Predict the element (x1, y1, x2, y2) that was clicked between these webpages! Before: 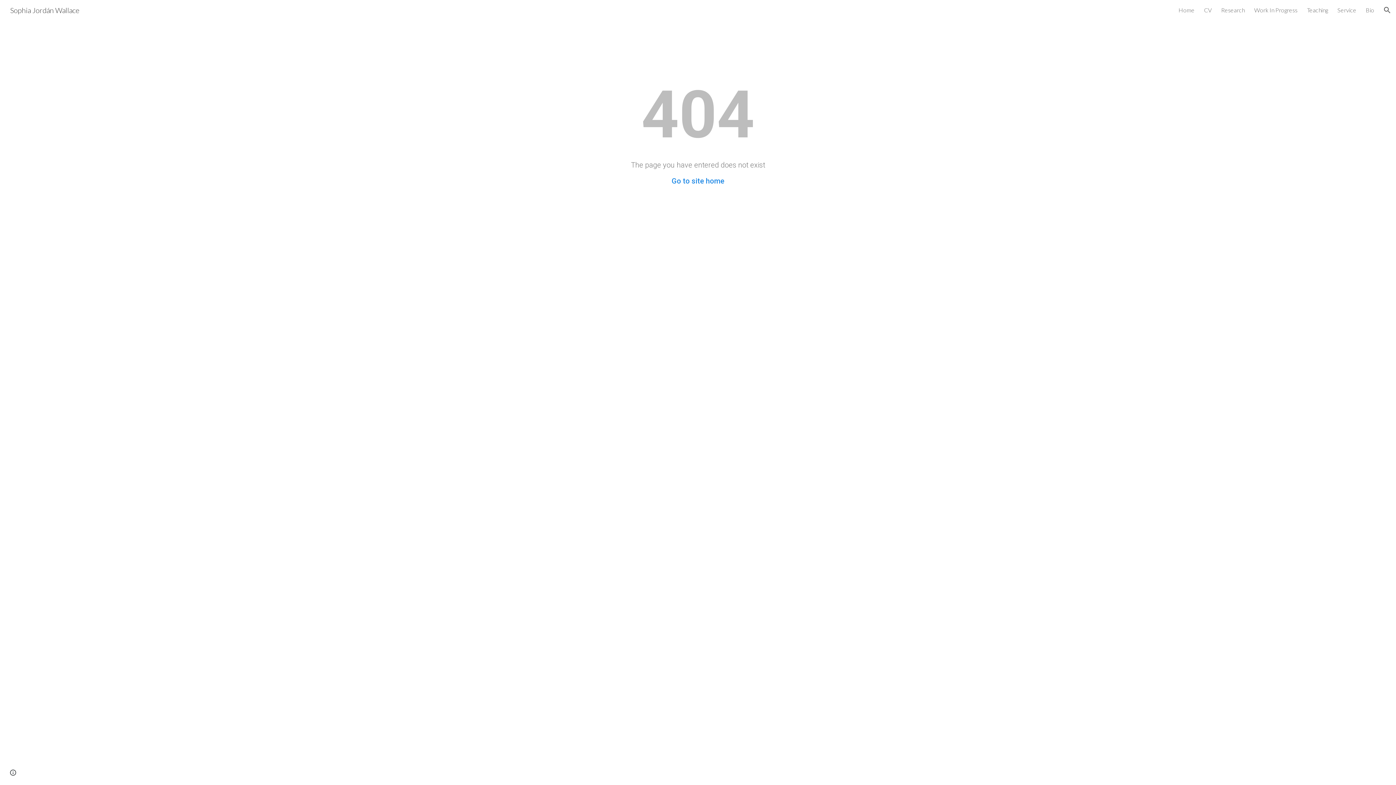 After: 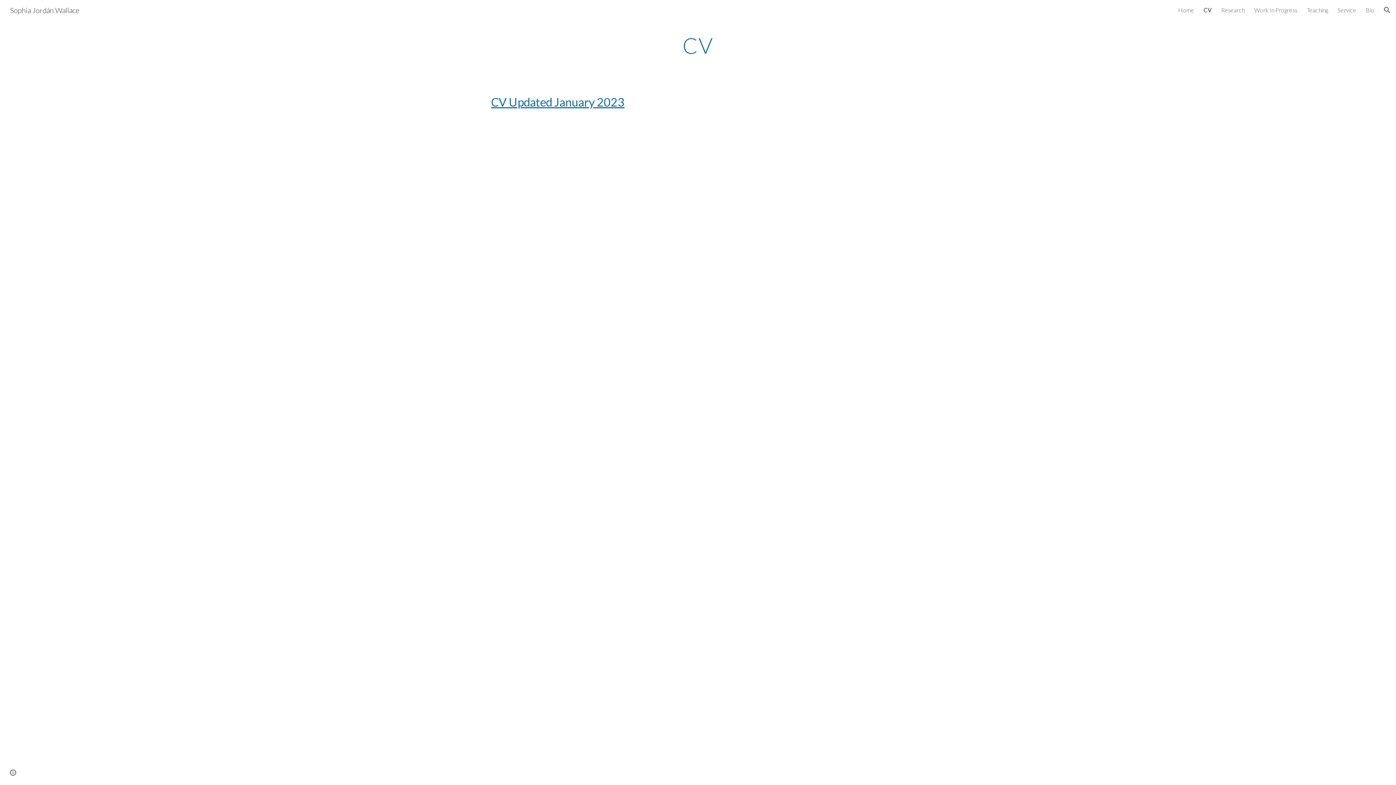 Action: label: CV bbox: (1204, 6, 1212, 13)